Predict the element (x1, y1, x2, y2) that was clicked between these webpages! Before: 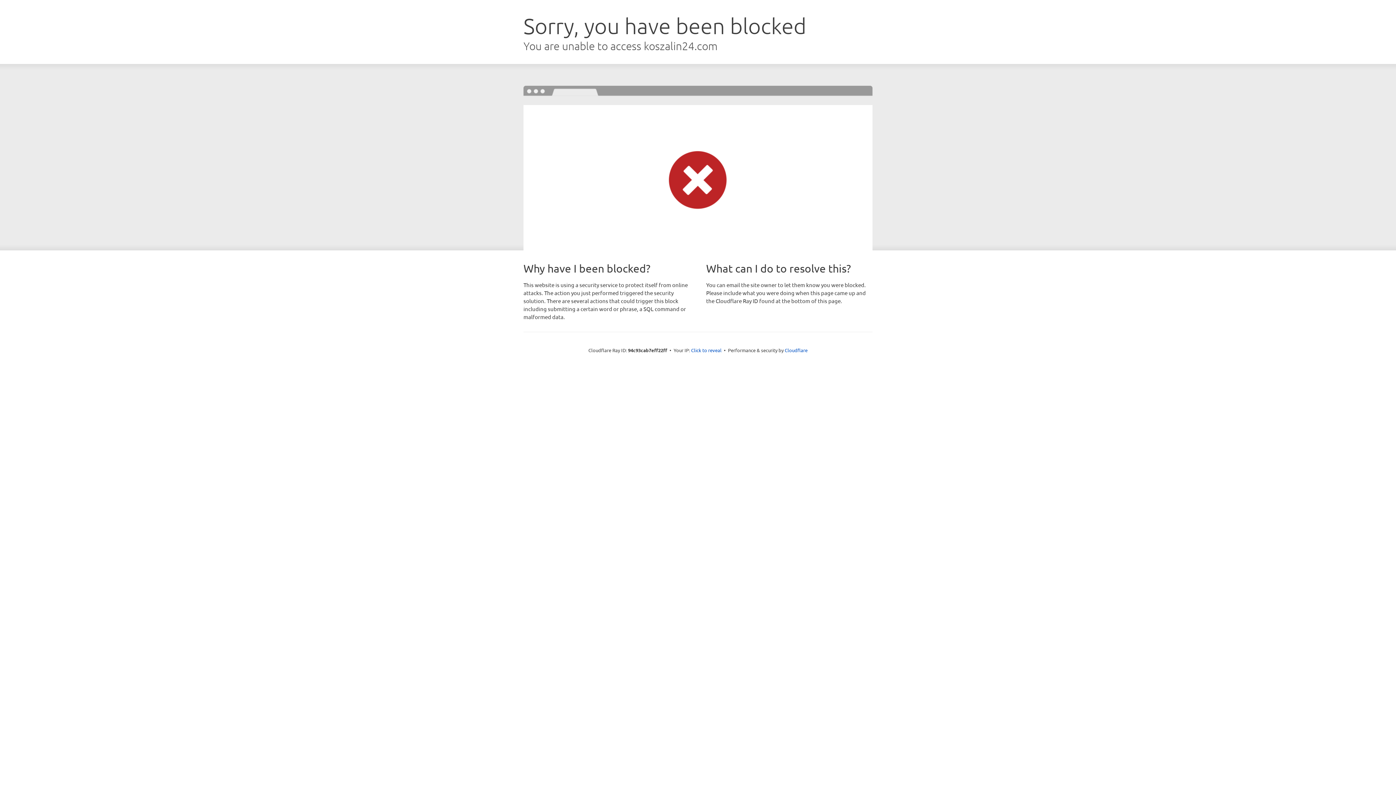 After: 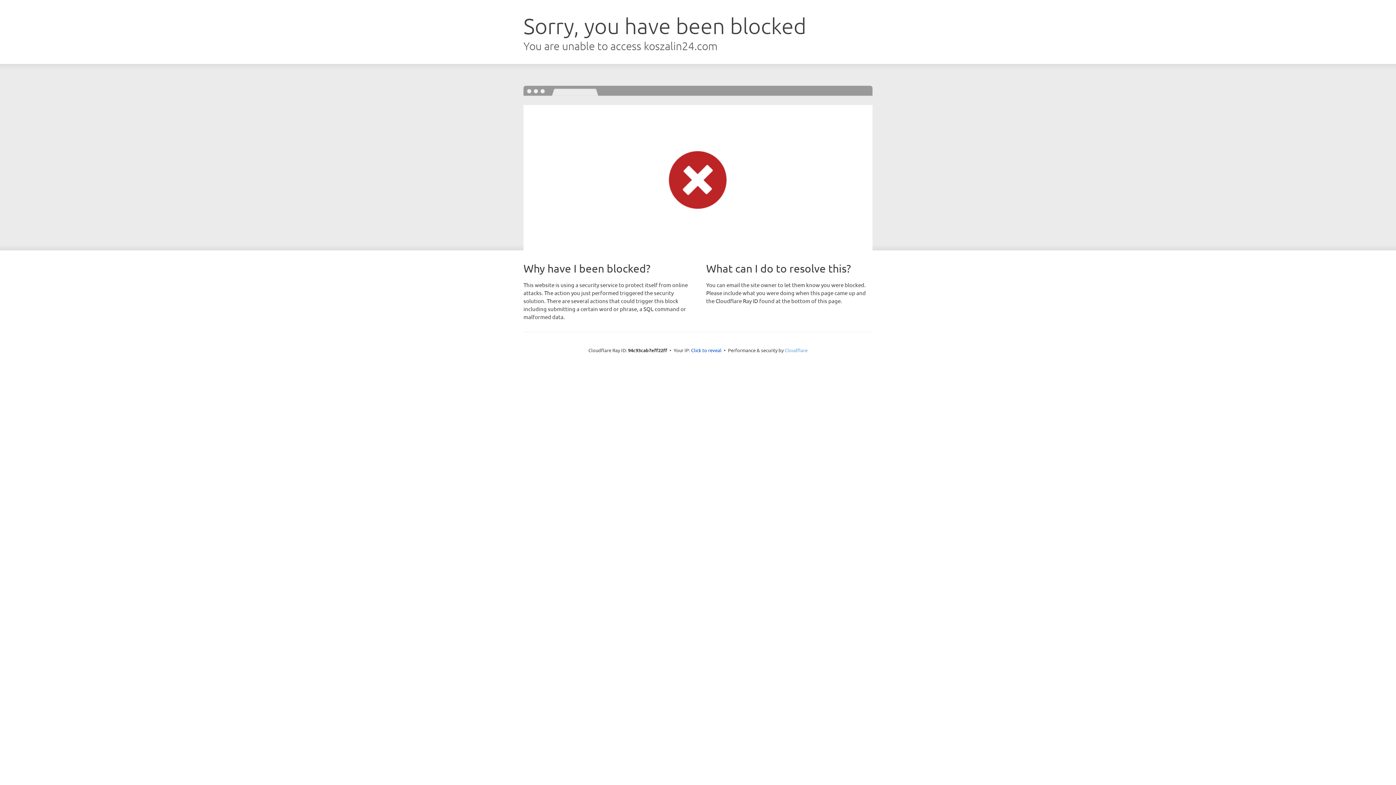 Action: label: Cloudflare bbox: (784, 347, 807, 353)